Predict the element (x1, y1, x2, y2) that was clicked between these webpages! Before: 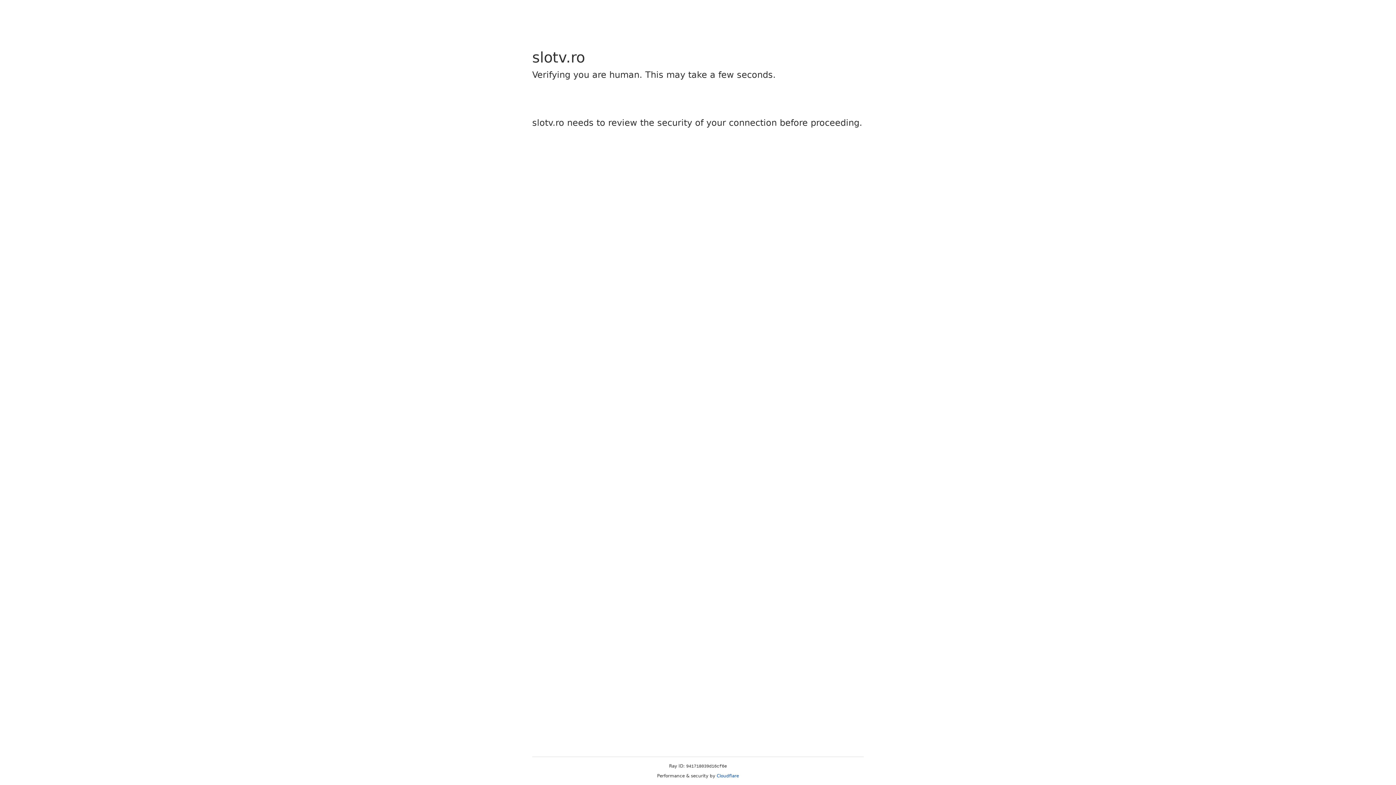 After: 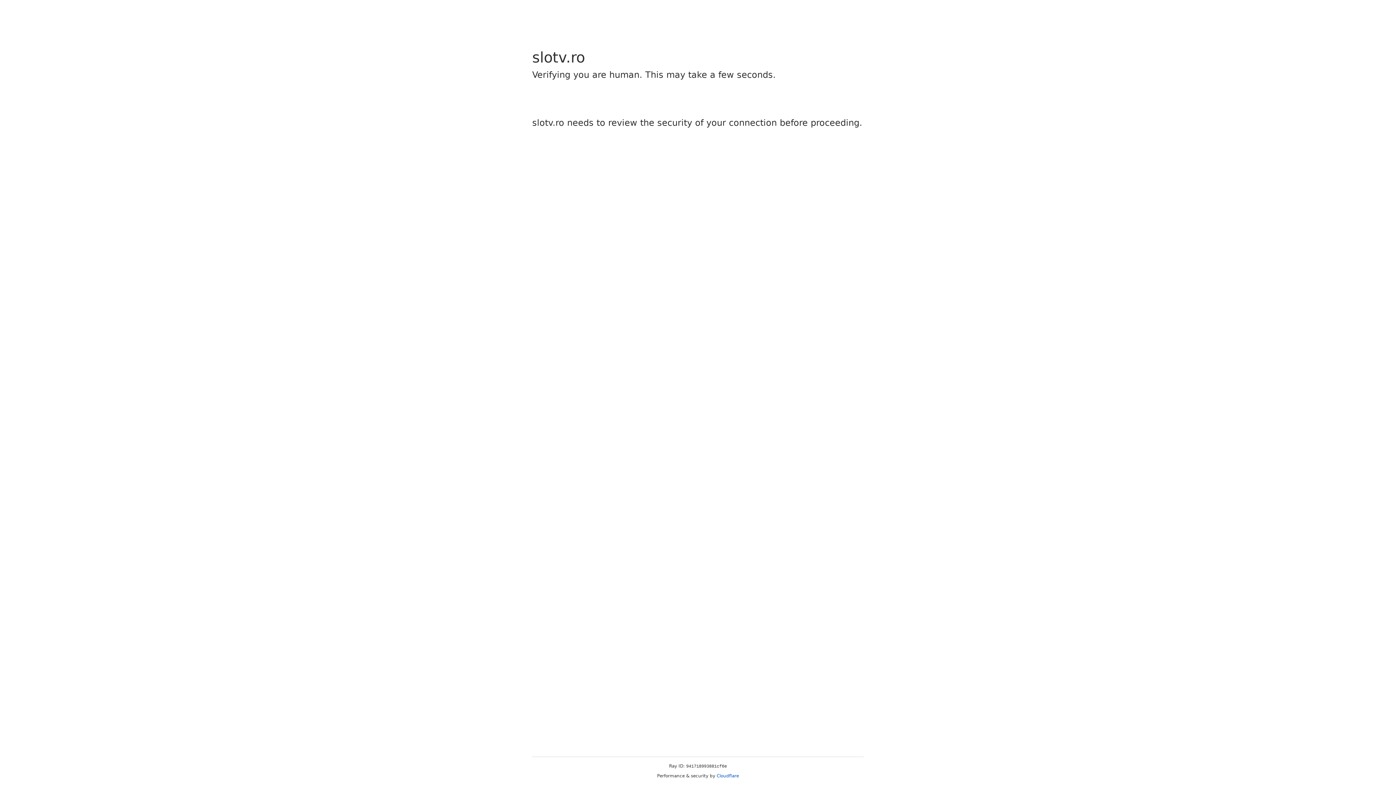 Action: label: Cloudflare bbox: (716, 773, 739, 778)